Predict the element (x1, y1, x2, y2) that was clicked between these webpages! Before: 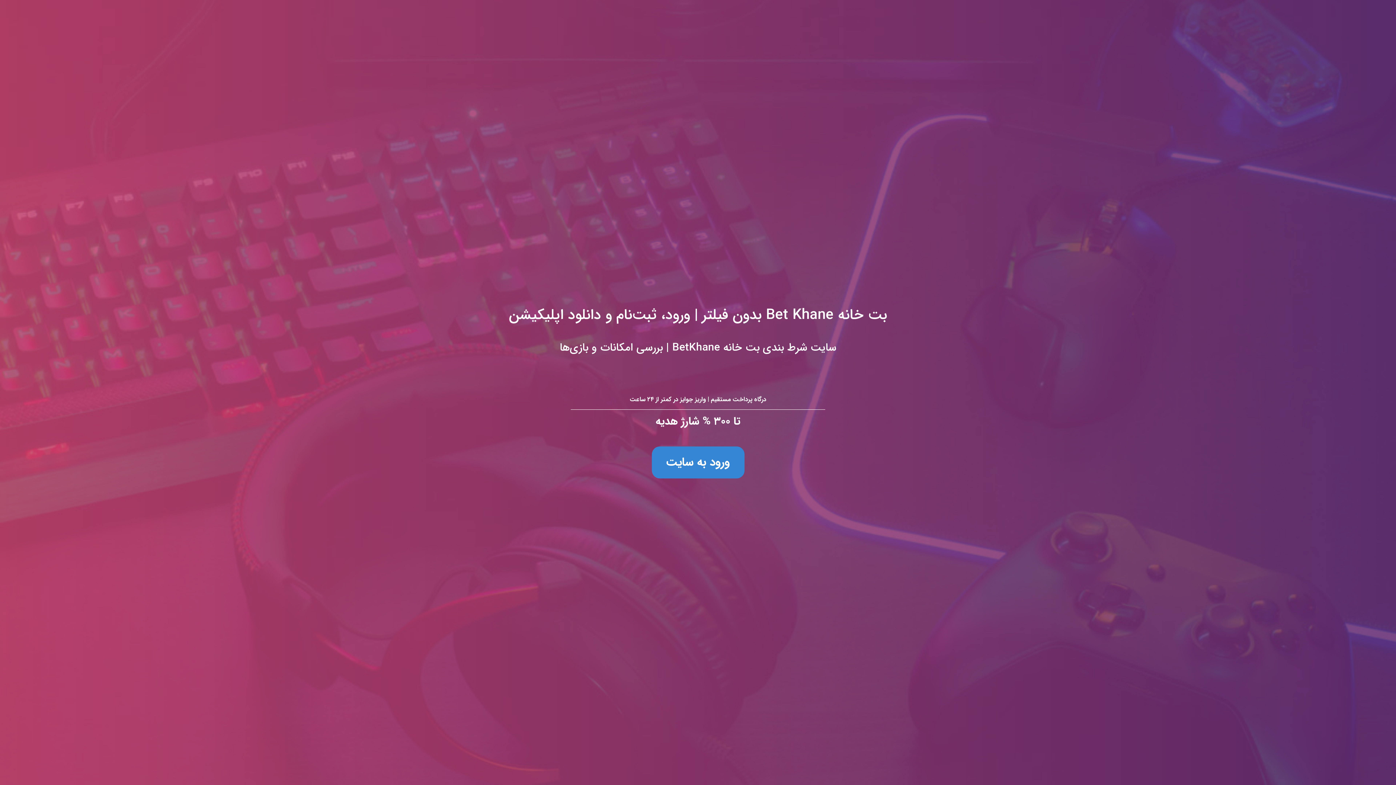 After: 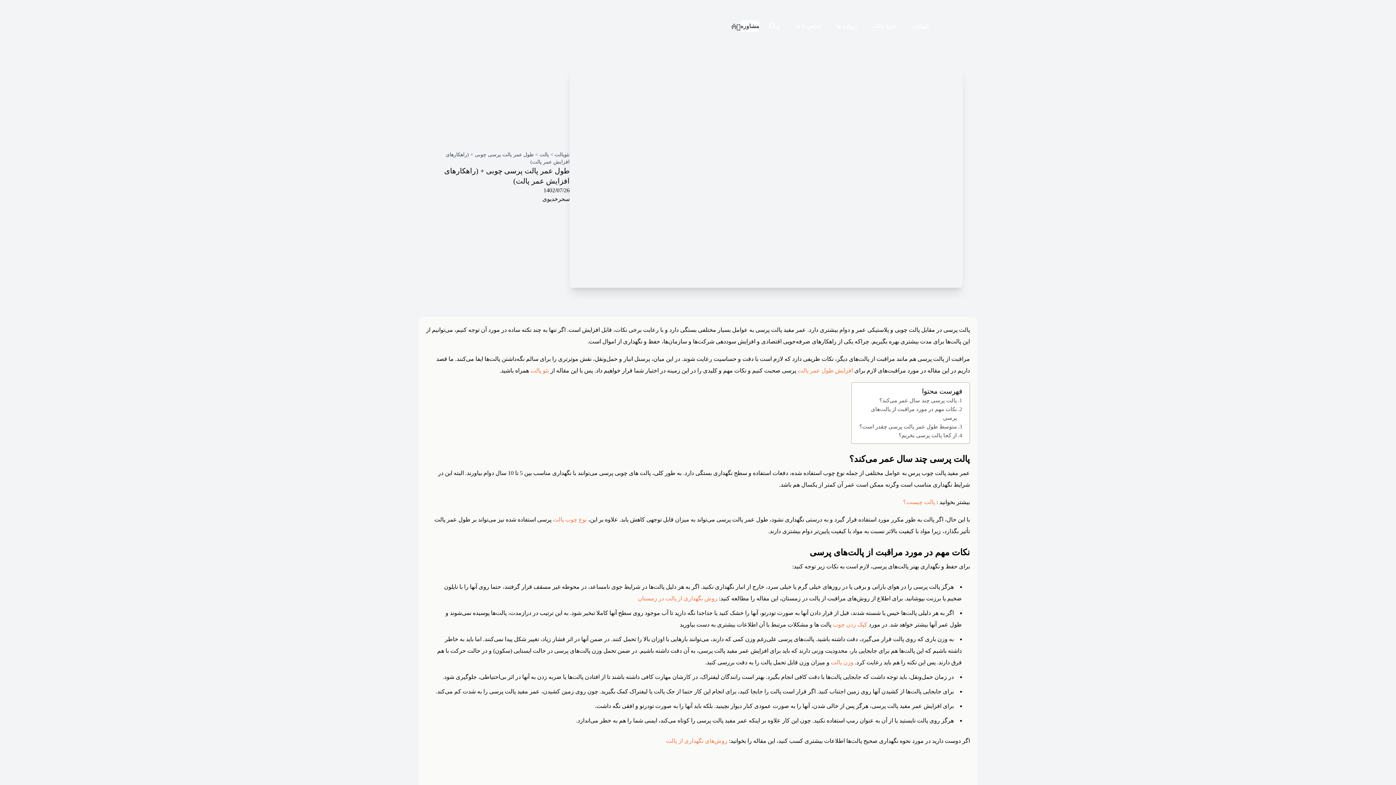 Action: label: بت خانه Bet Khane بدون فیلتر | ورود، ثبت‌نام و دانلود اپلیکیشن
سایت شرط بندی بت خانه BetKhane | بررسی امکانات و بازی‌ها

درگاه پرداخت مستقیم | واریز جوایز در کمتر از ۲۴ ساعت

تا ۳۰۰ % شارژ هدیه

ورود به سایت bbox: (0, 0, 1396, 785)